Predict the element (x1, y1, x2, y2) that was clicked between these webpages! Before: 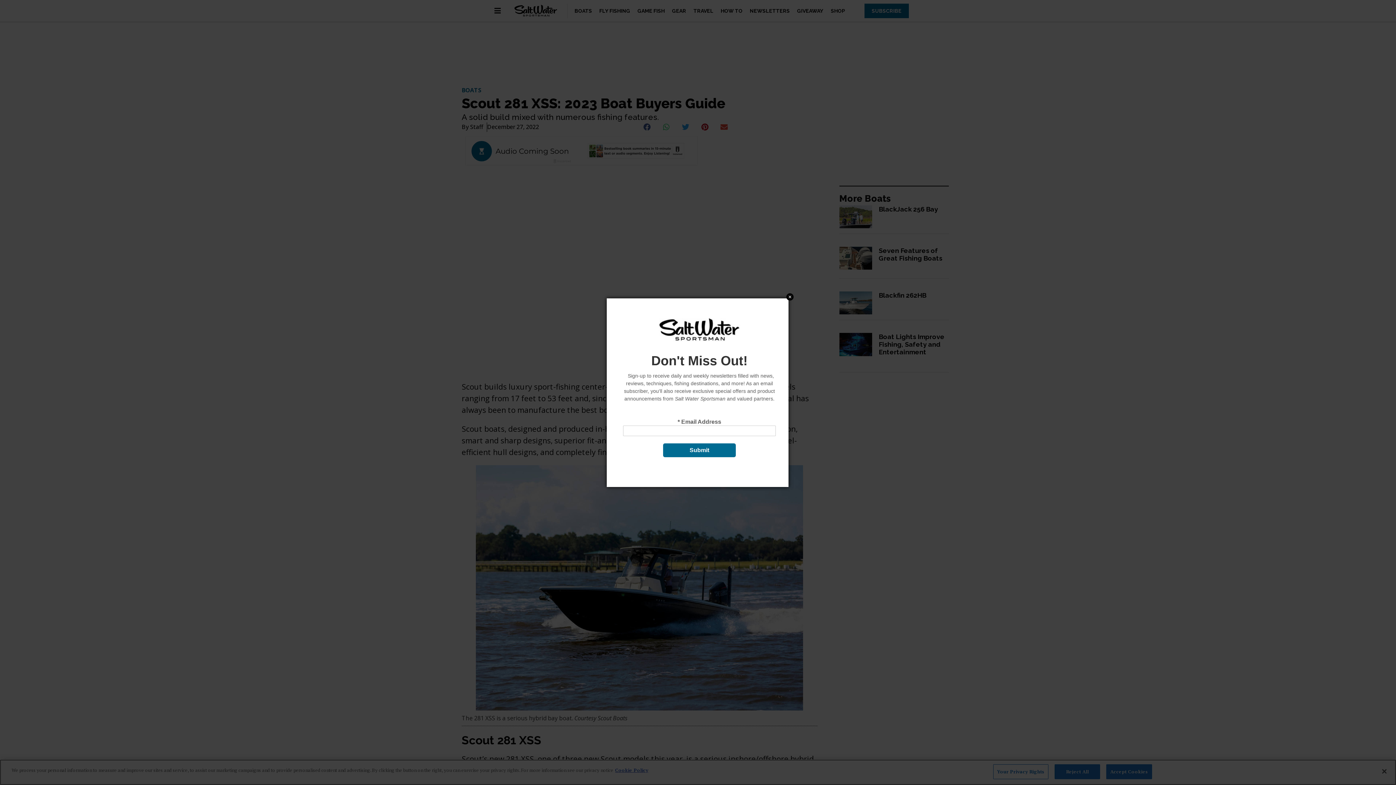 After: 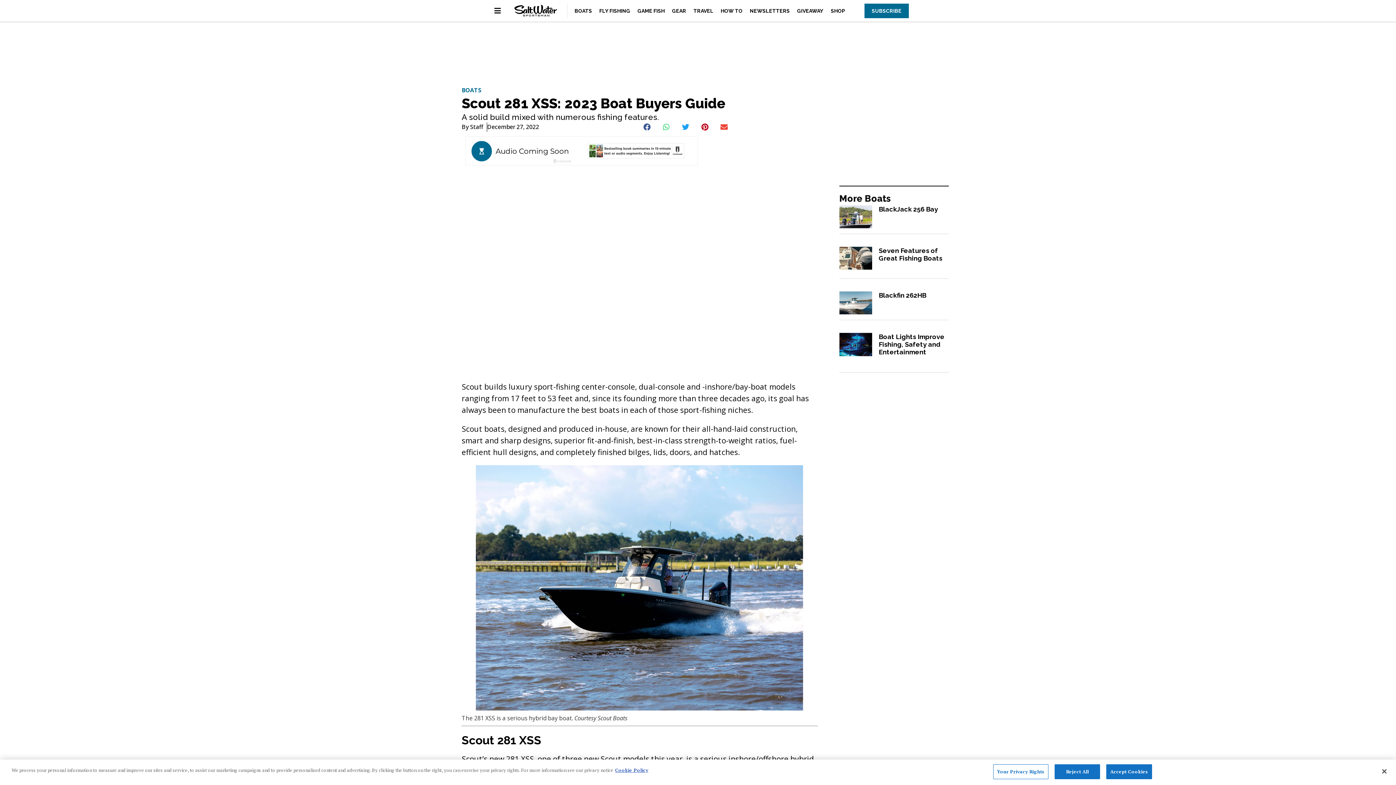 Action: label: Close bbox: (750, 358, 758, 365)